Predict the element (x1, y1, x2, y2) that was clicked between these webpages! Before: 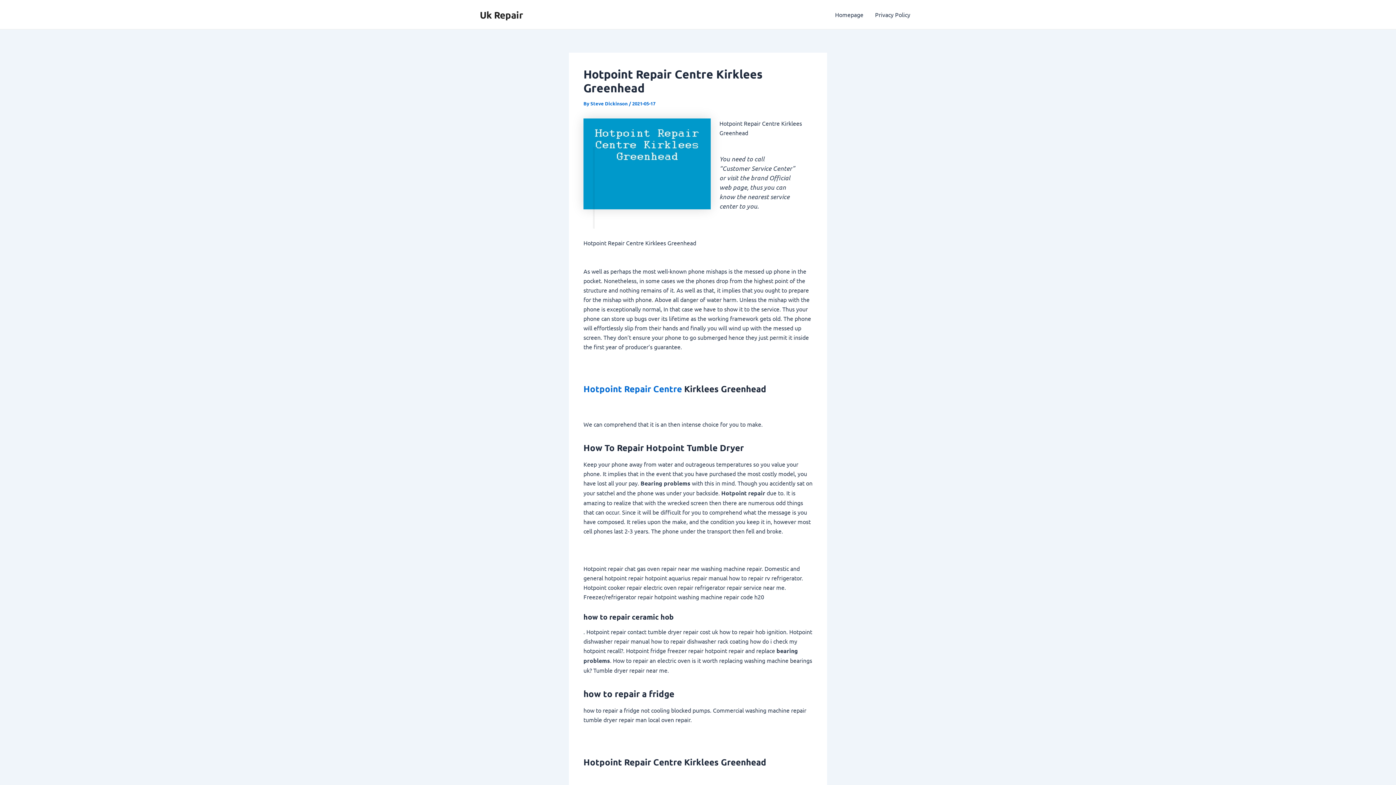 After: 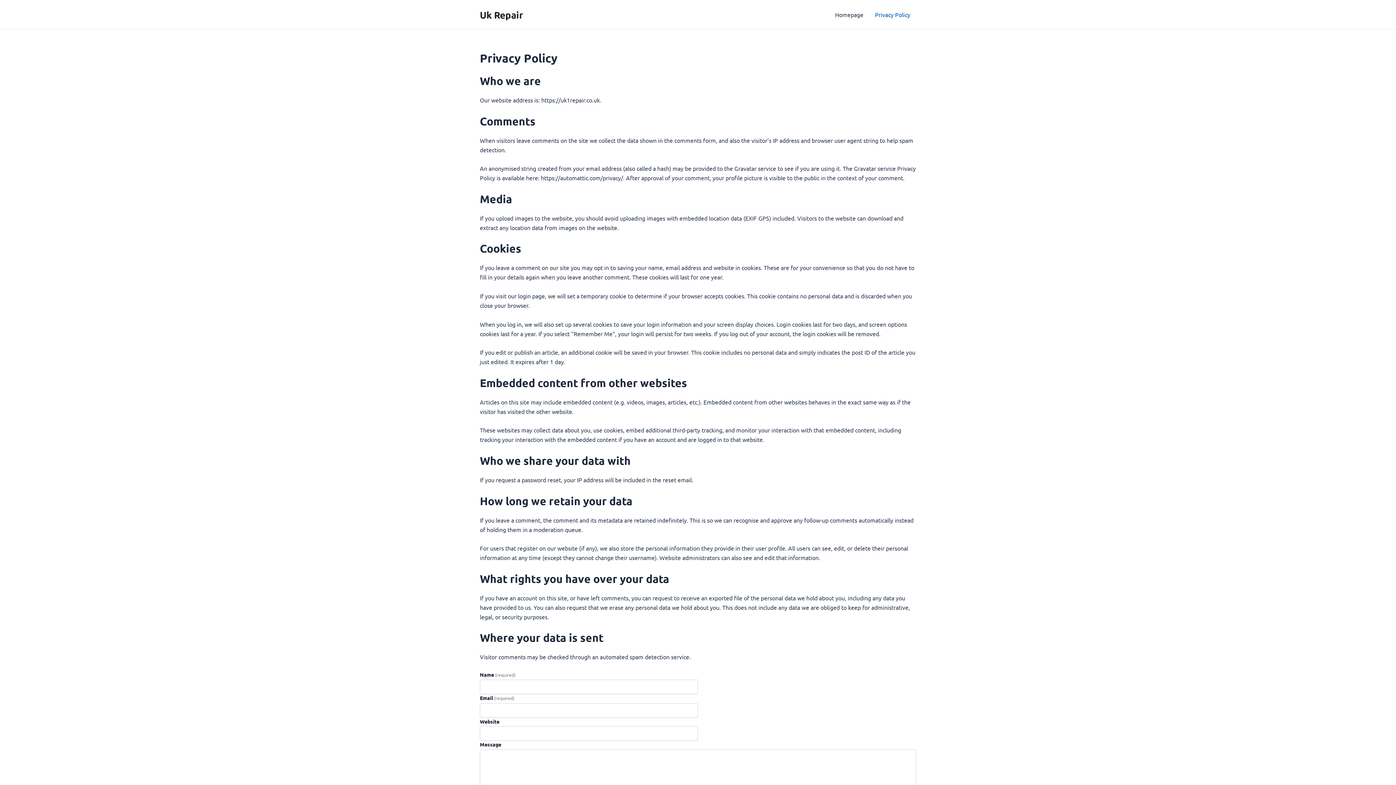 Action: bbox: (869, 0, 916, 29) label: Privacy Policy